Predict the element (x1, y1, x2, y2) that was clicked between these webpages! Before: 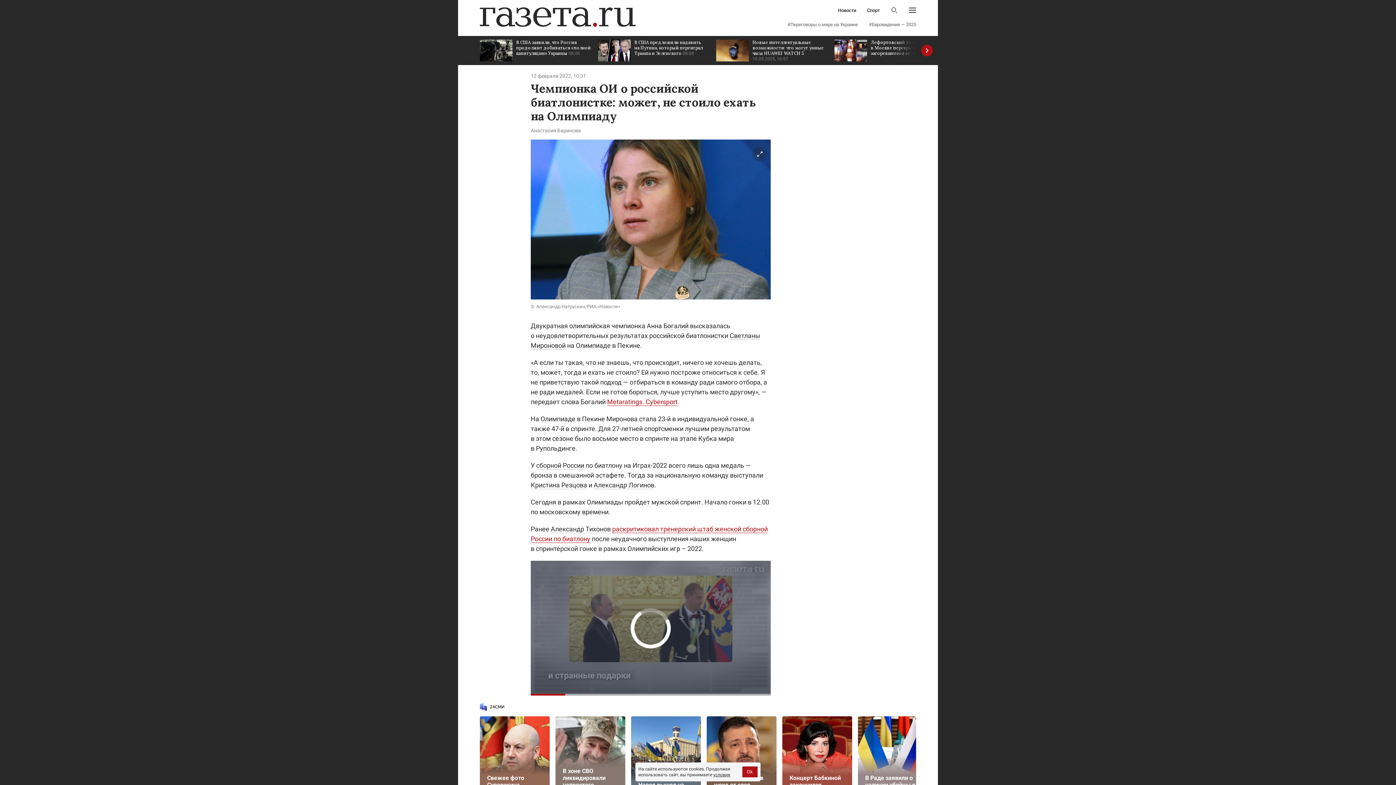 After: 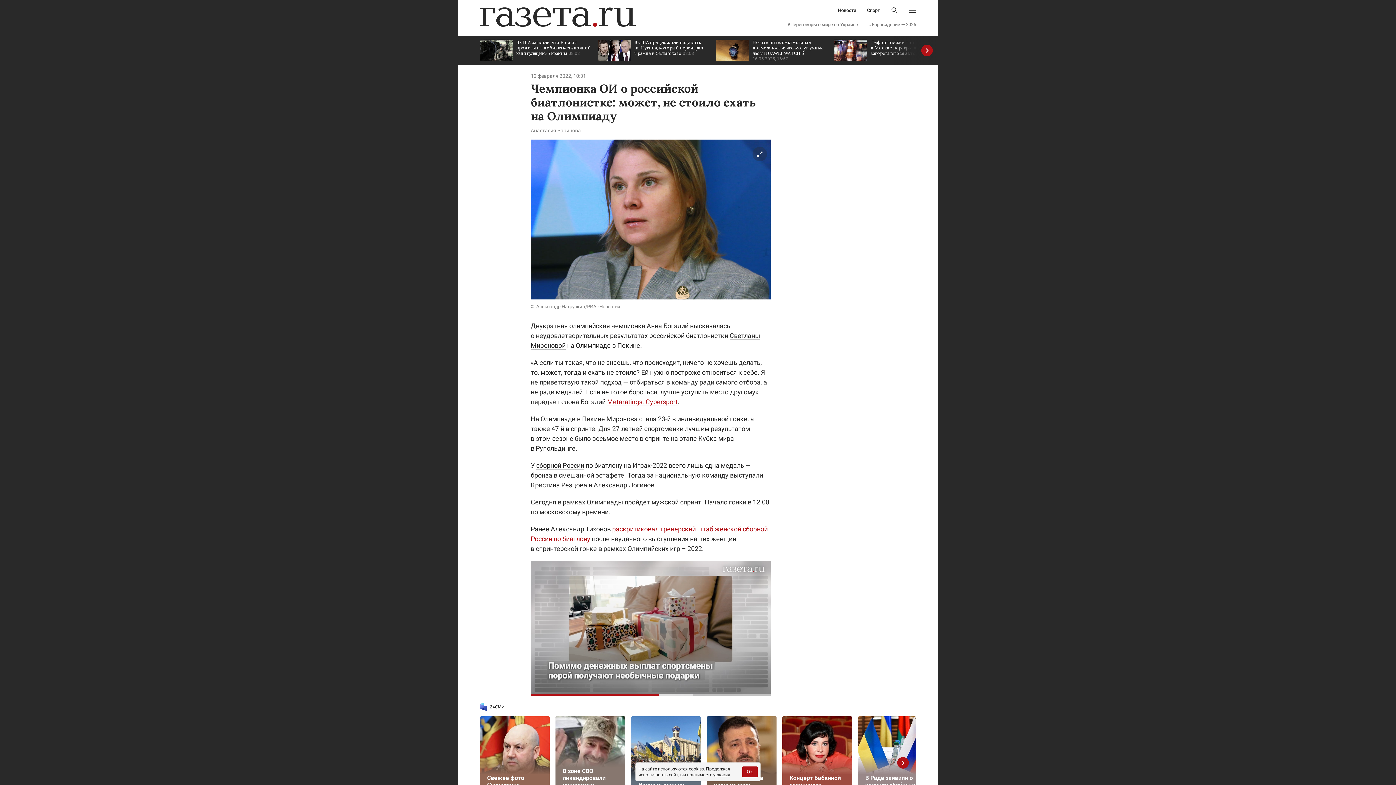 Action: bbox: (480, 703, 916, 716)